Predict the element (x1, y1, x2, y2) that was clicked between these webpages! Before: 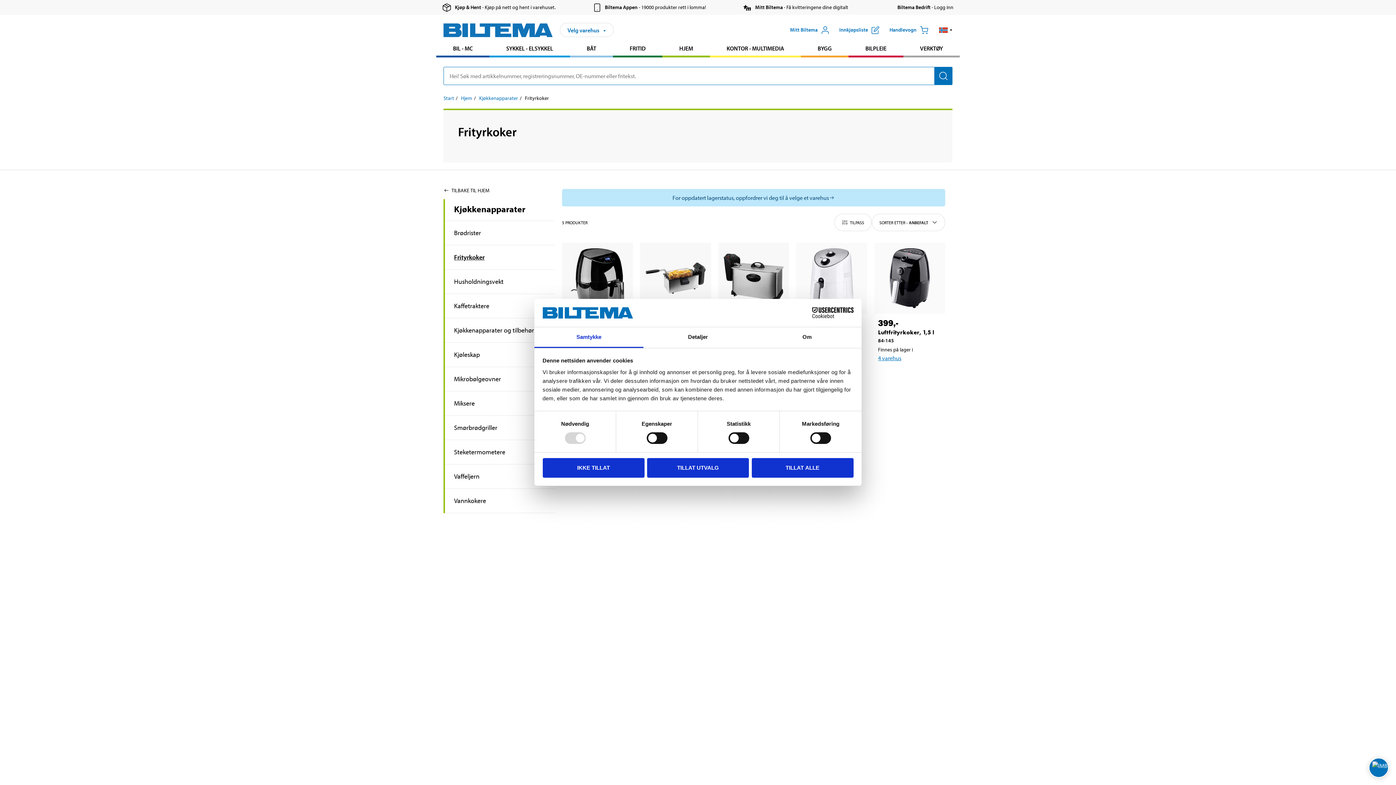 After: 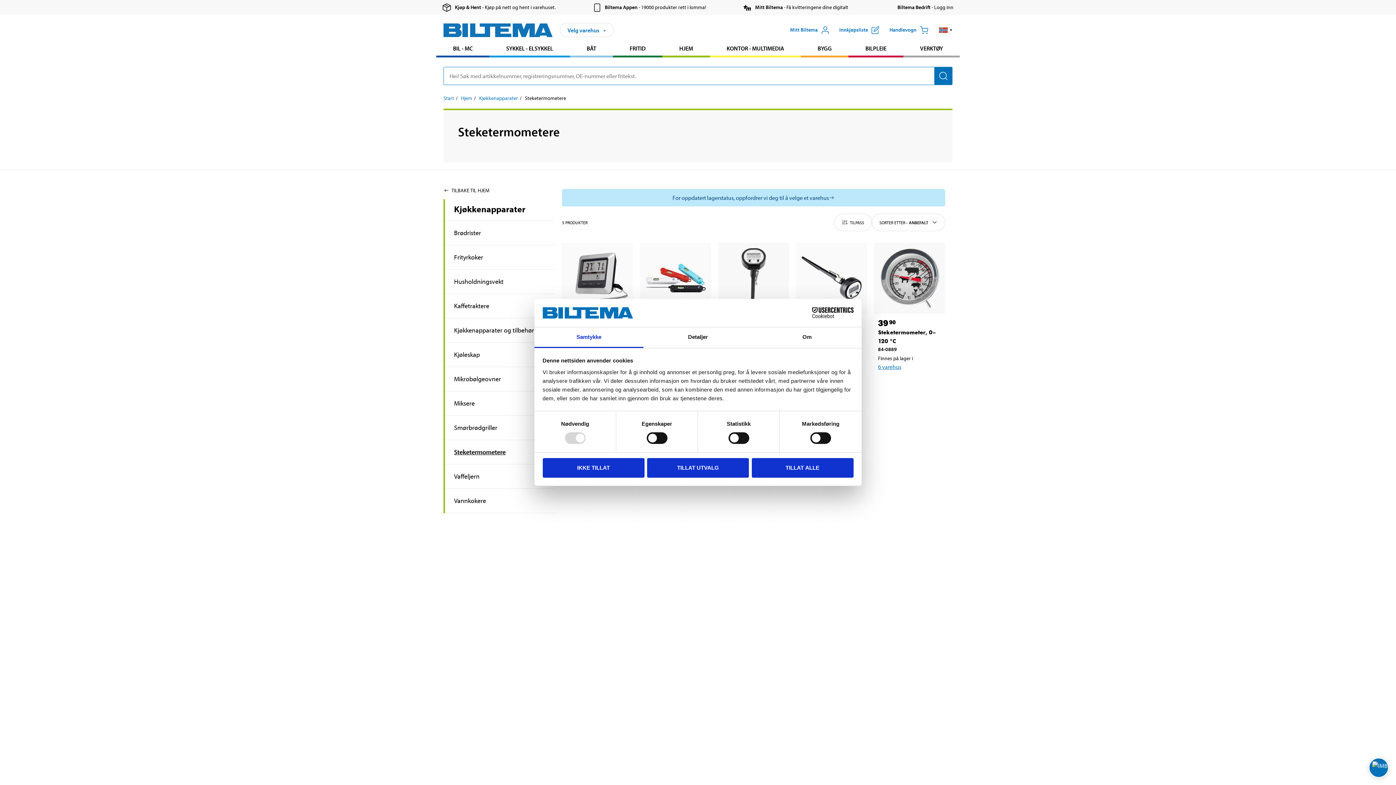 Action: label: Gå tilproduktområdet:Steketermometere bbox: (454, 447, 552, 457)